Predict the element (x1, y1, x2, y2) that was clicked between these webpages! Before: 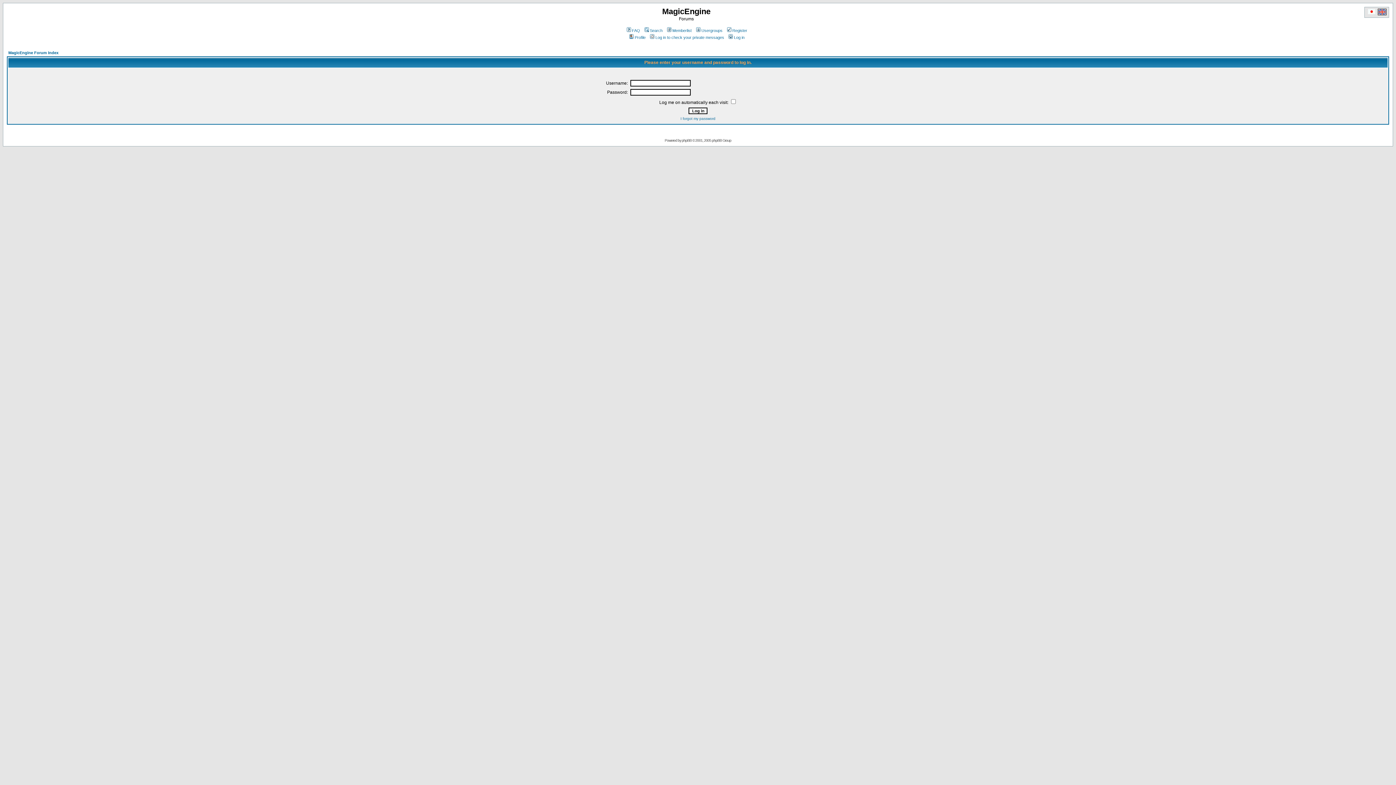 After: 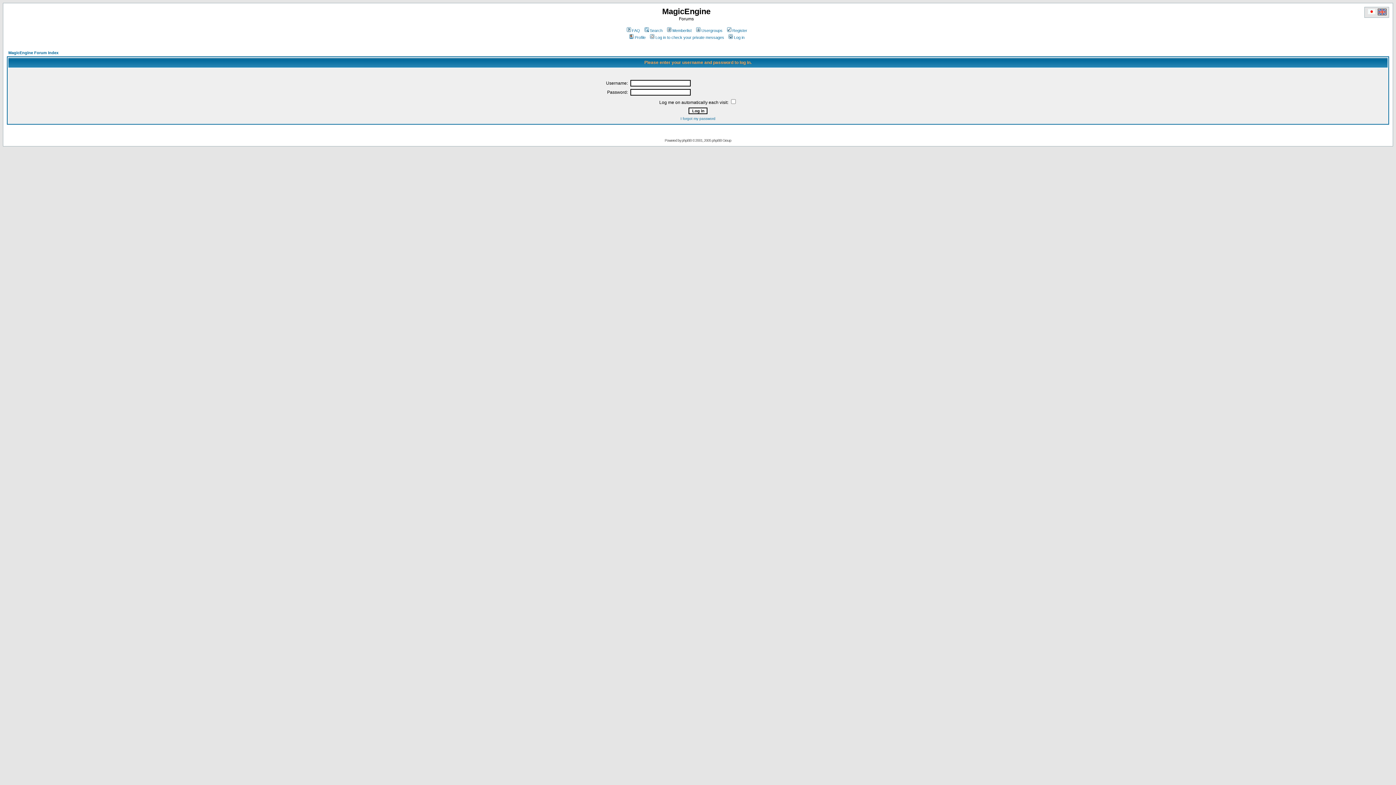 Action: label: Profile bbox: (628, 35, 645, 39)